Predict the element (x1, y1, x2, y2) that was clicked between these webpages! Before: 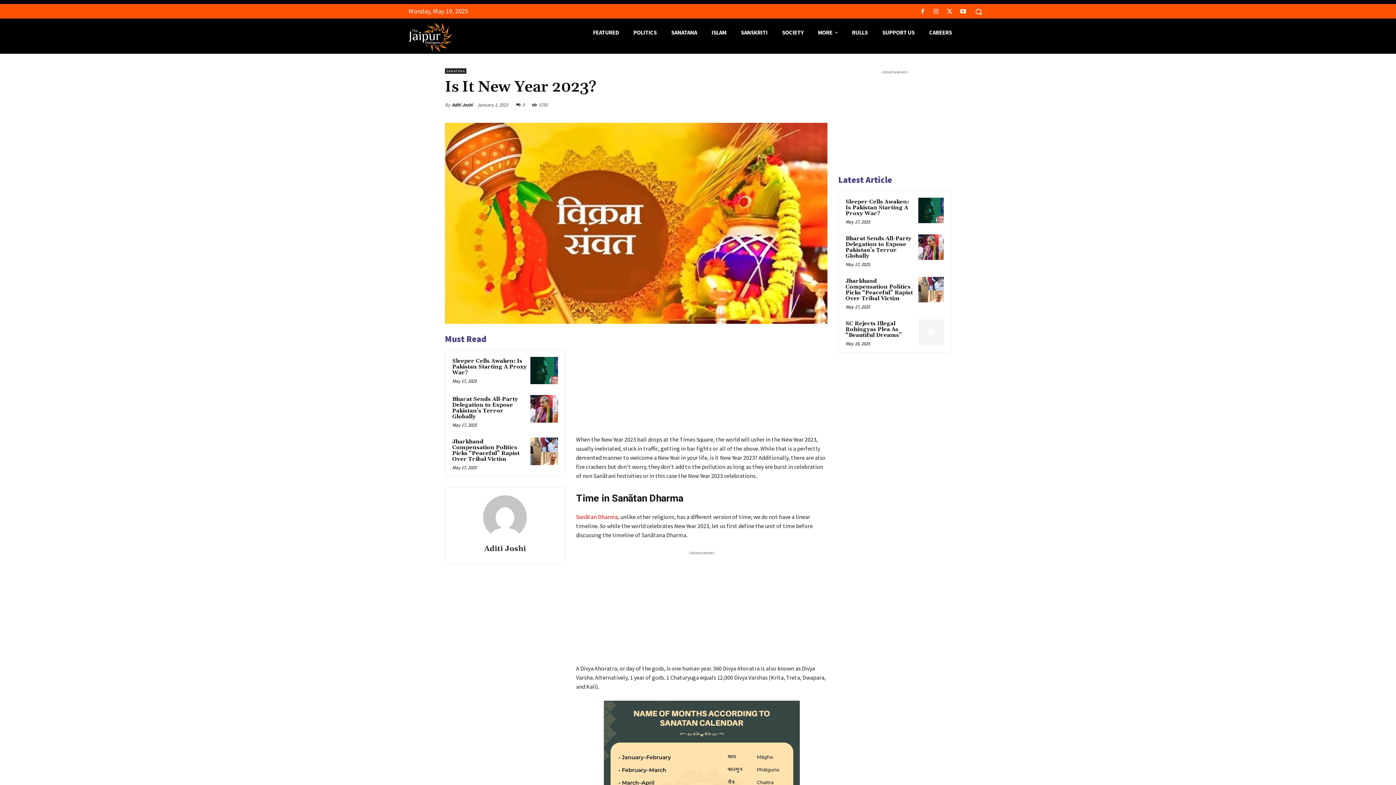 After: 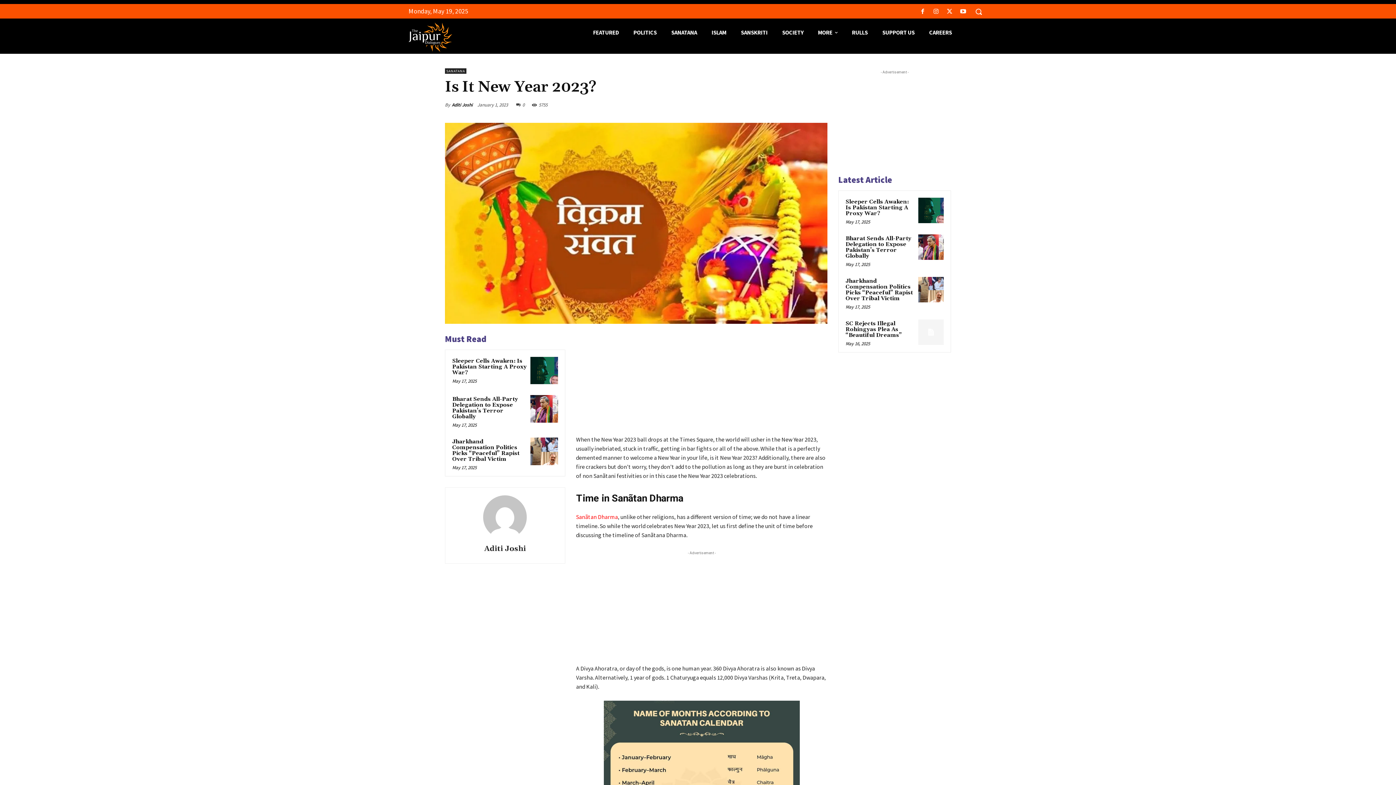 Action: bbox: (779, 97, 794, 112)